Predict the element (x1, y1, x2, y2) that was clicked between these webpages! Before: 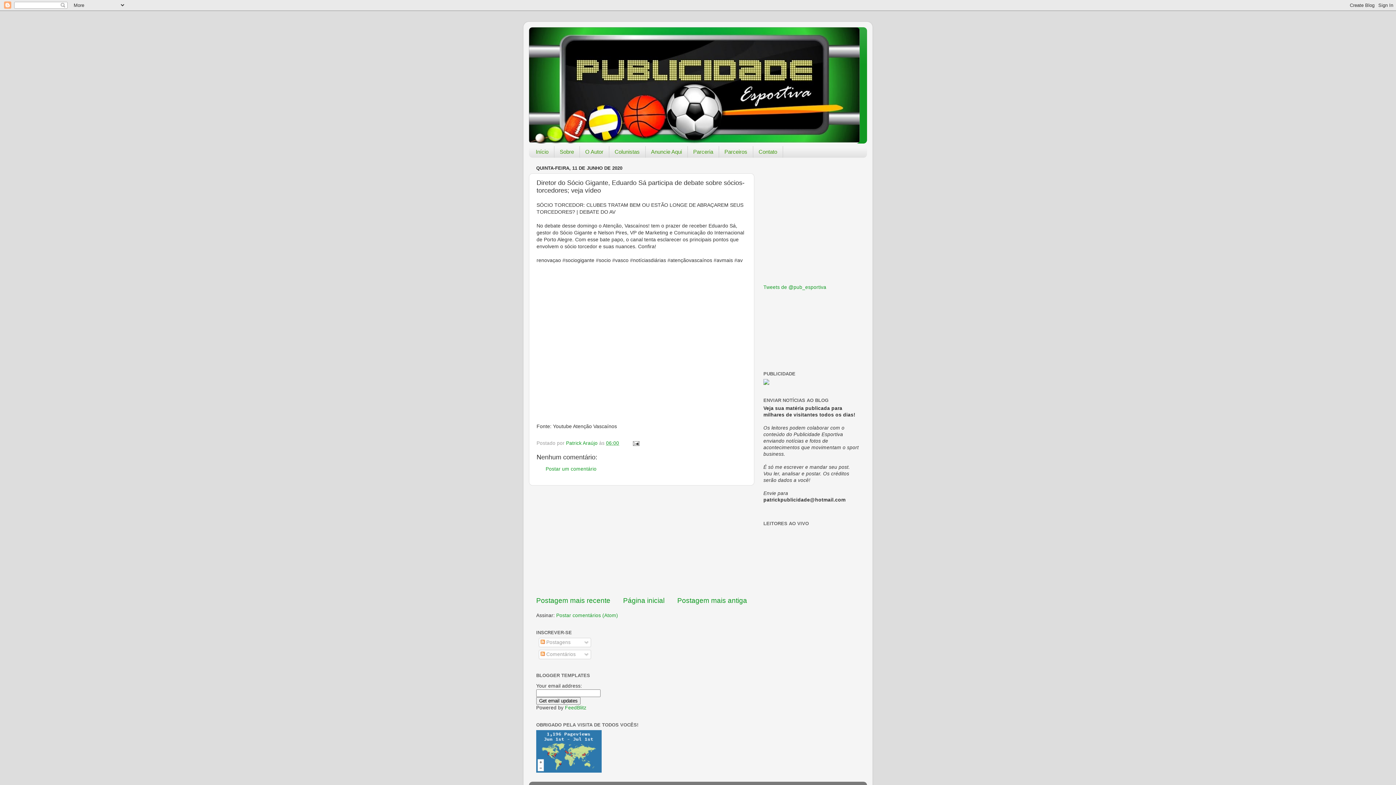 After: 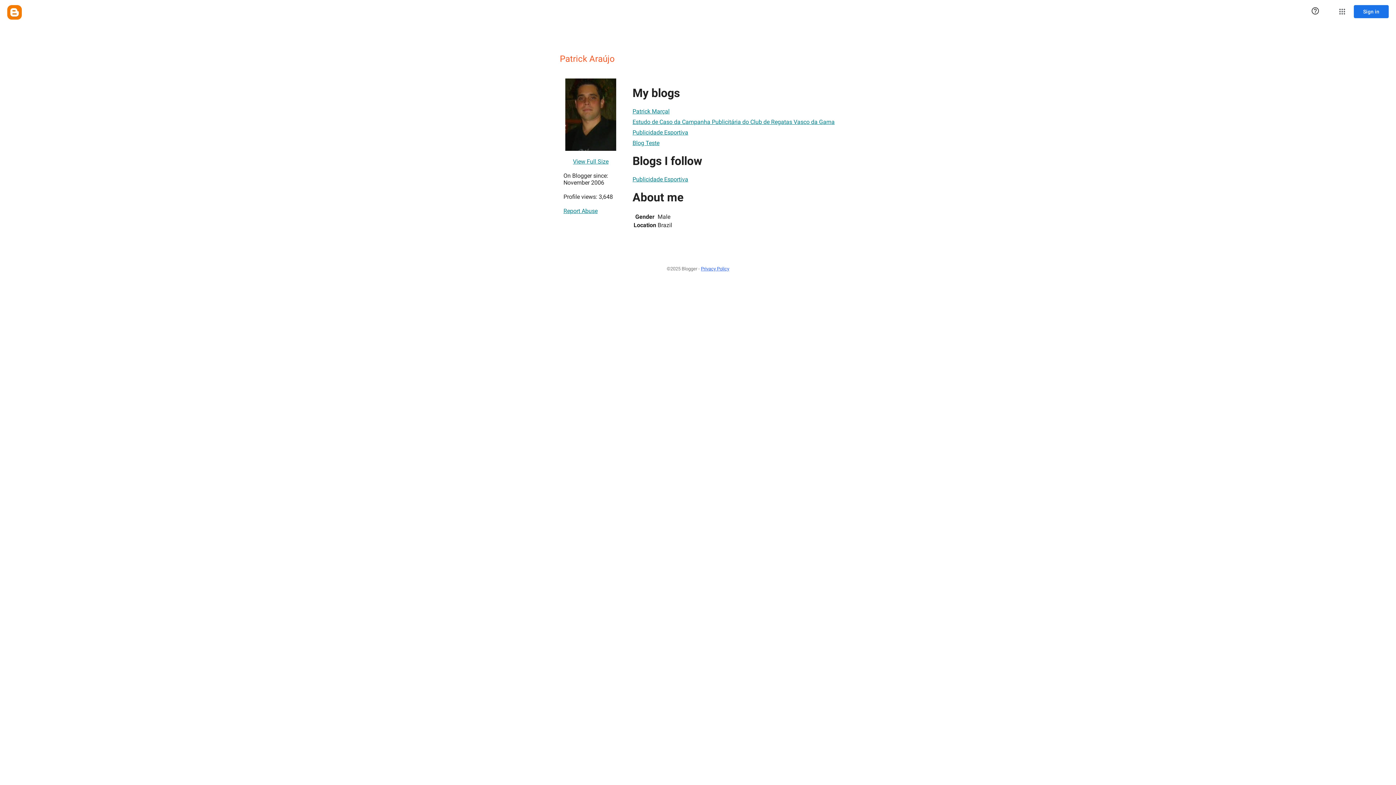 Action: bbox: (566, 440, 599, 446) label: Patrick Araújo 